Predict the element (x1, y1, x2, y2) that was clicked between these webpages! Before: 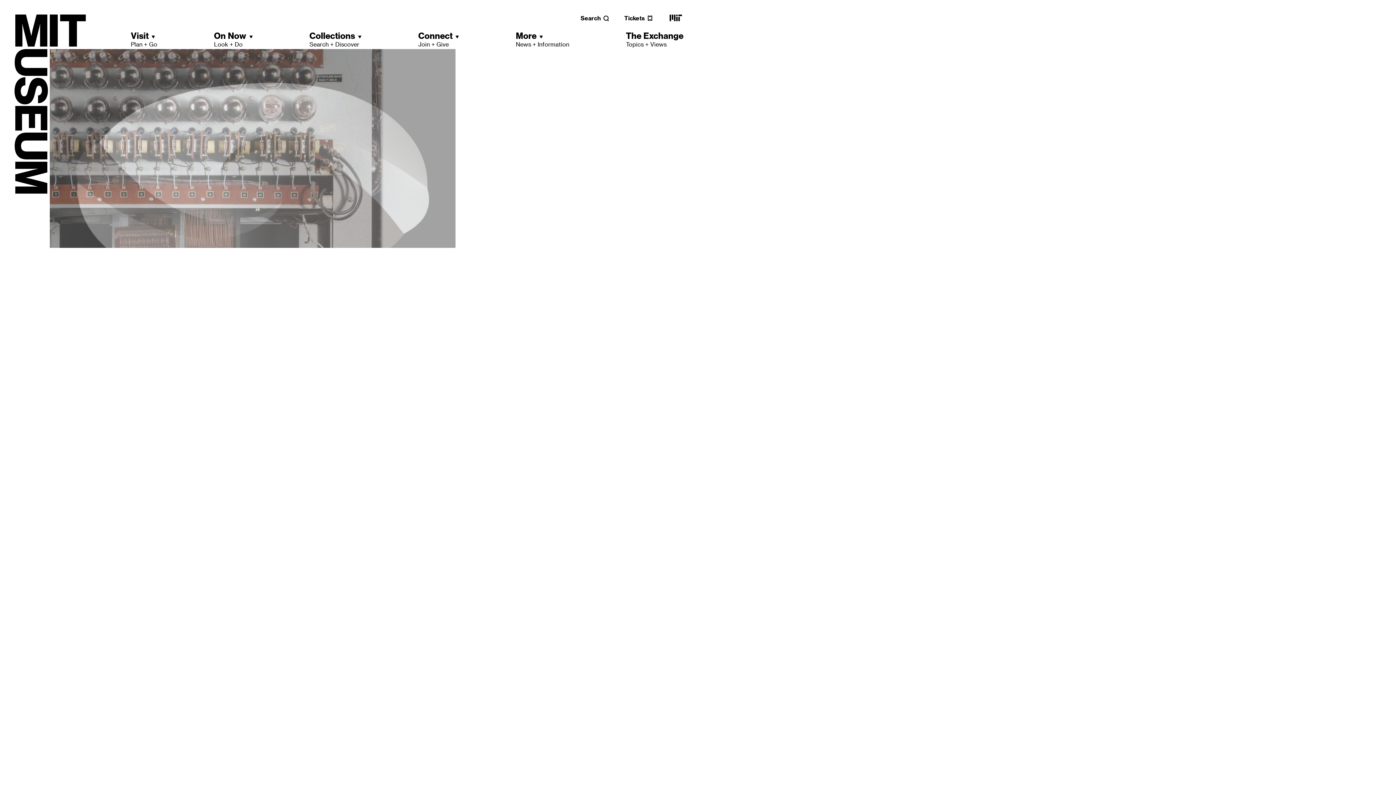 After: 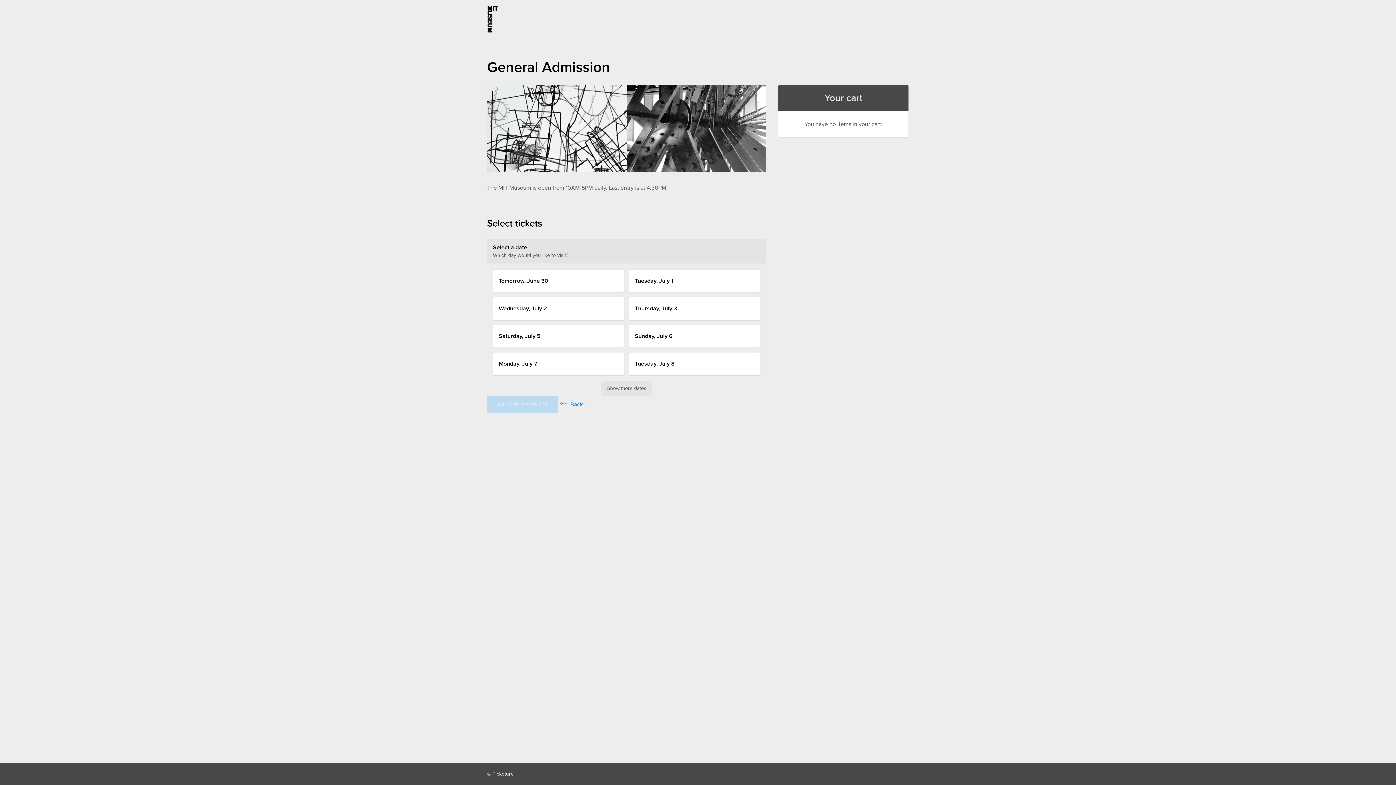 Action: label: Tickets bbox: (624, 14, 653, 21)